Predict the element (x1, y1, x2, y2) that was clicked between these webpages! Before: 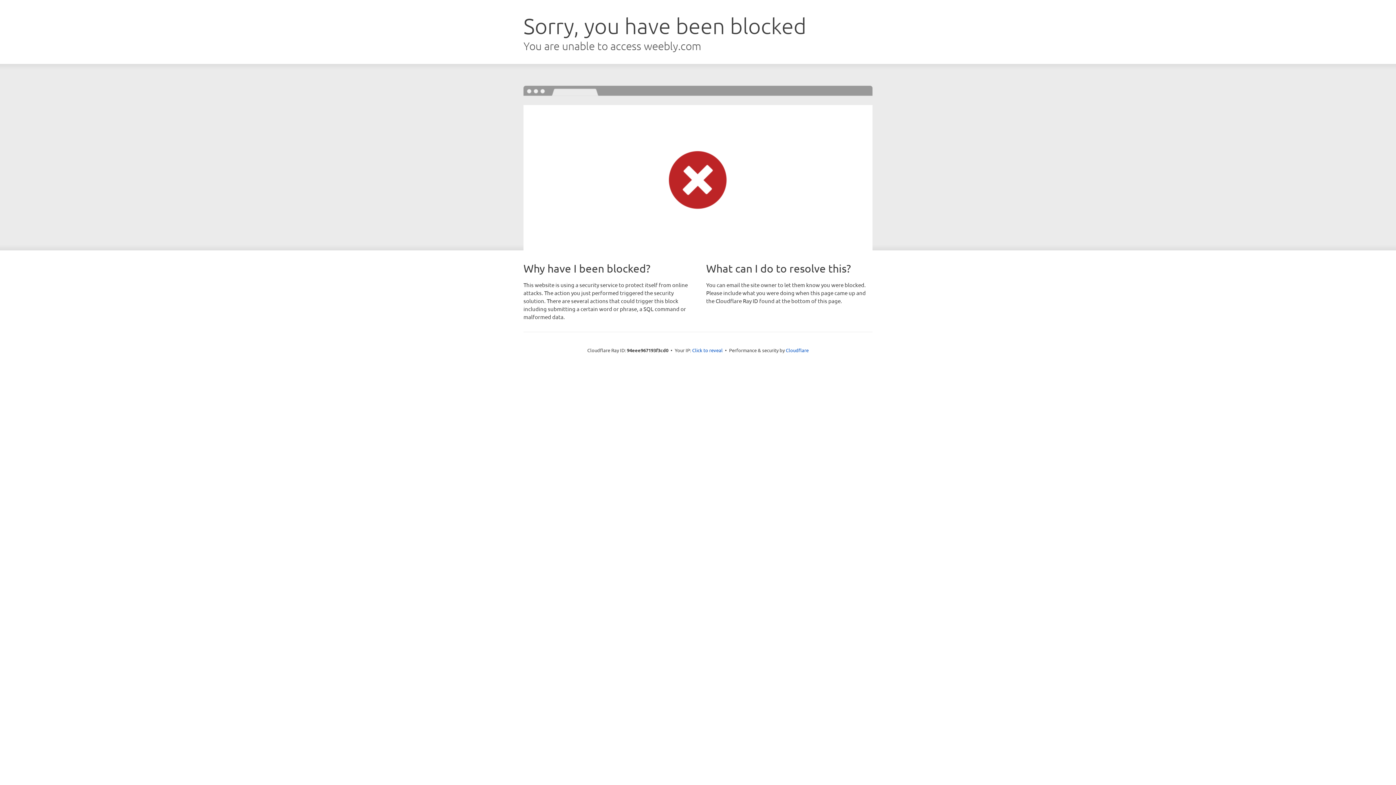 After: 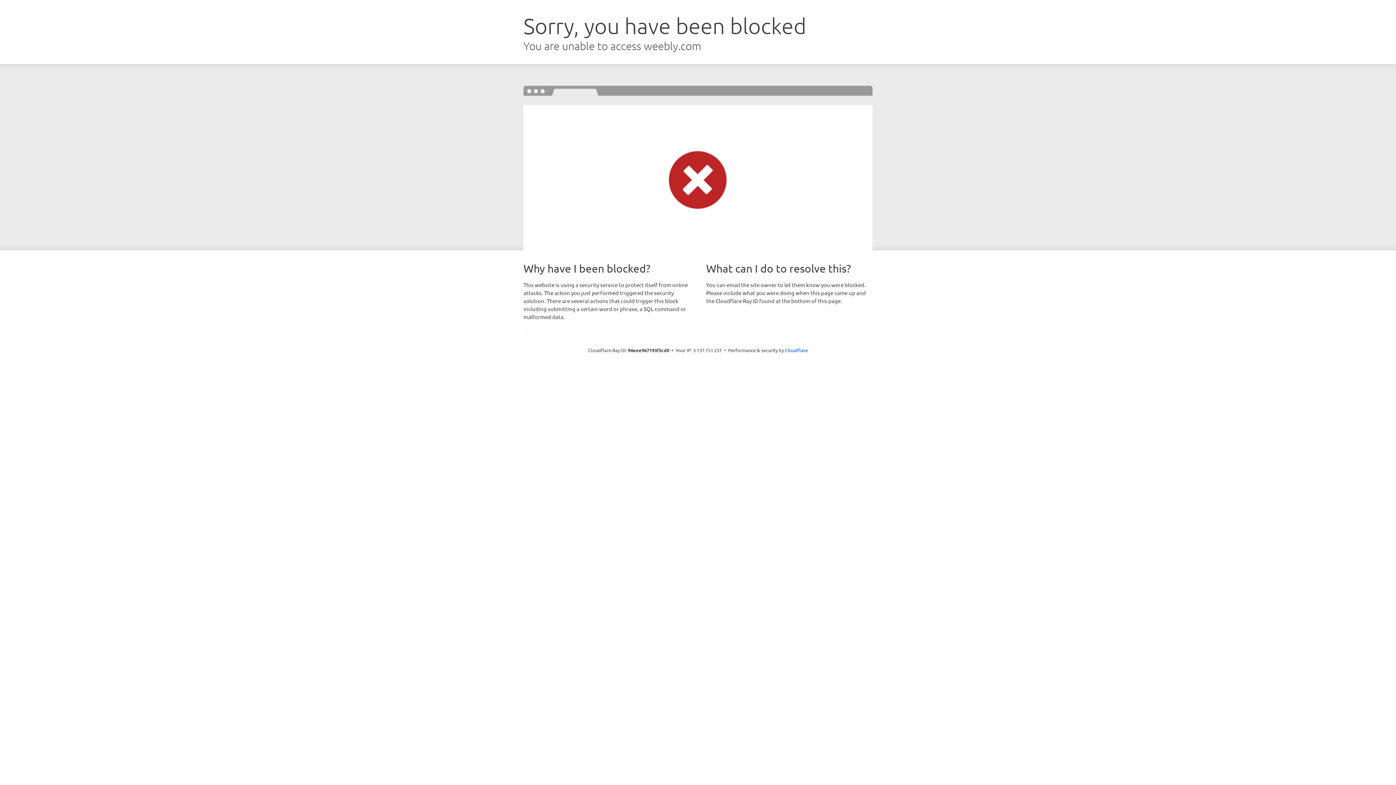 Action: label: Click to reveal bbox: (692, 346, 722, 353)